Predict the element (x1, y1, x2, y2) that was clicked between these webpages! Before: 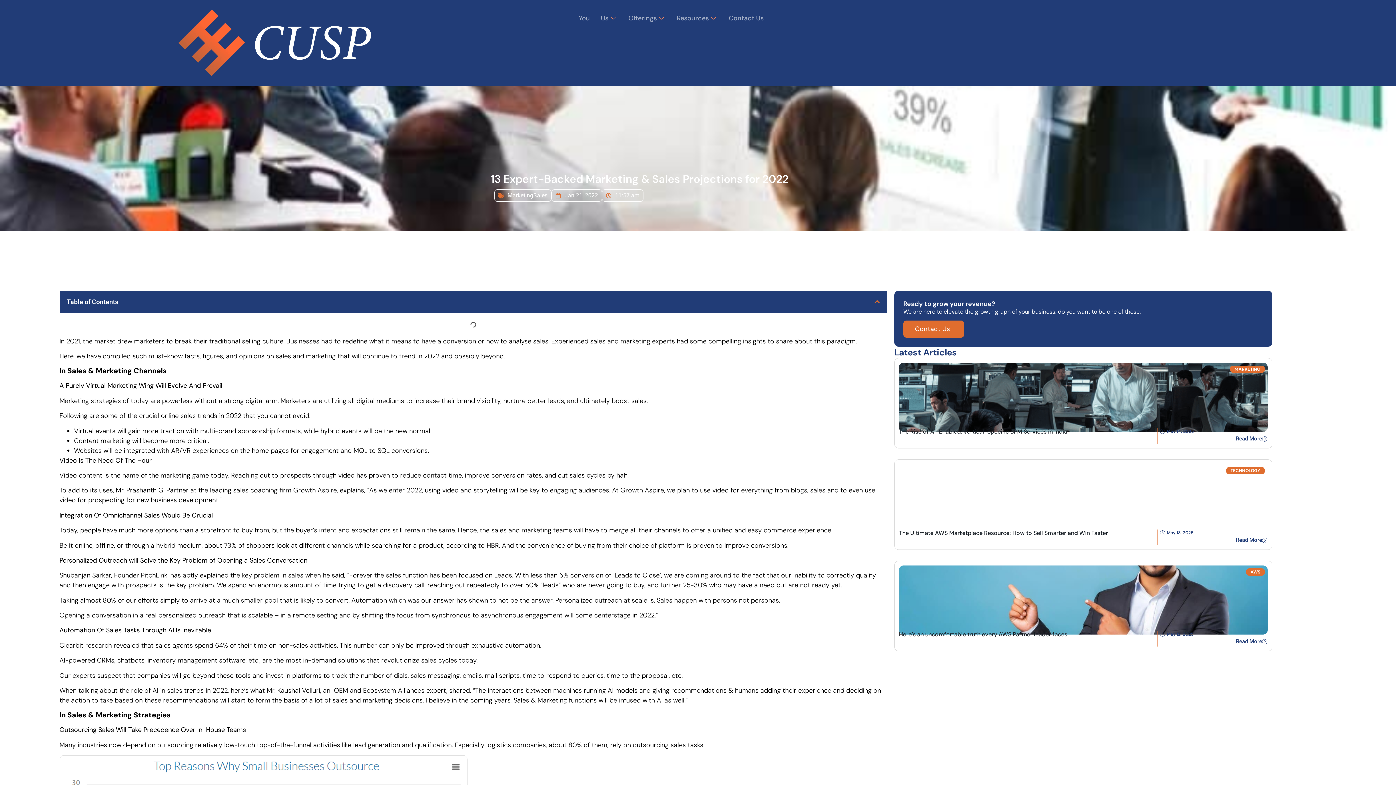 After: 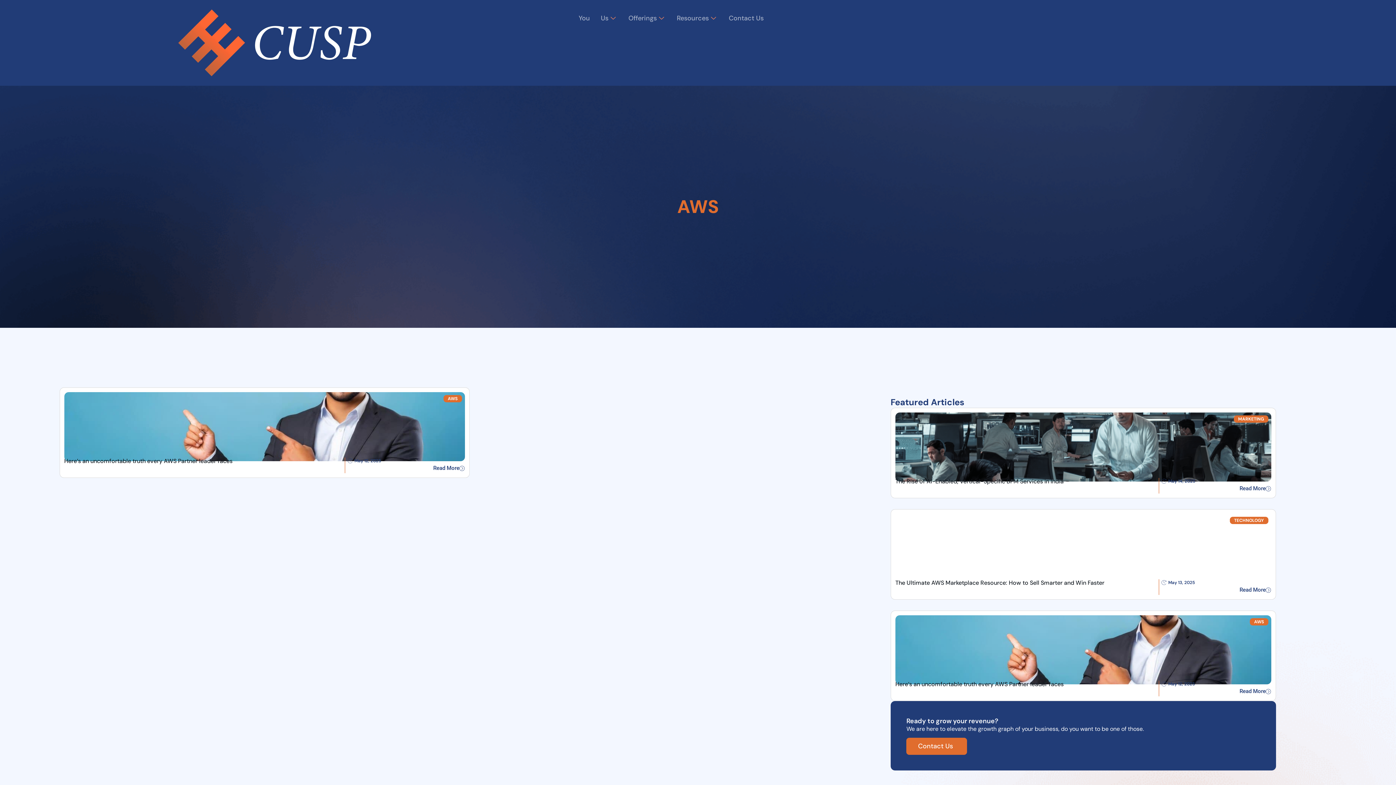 Action: label: AWS bbox: (1250, 569, 1260, 575)